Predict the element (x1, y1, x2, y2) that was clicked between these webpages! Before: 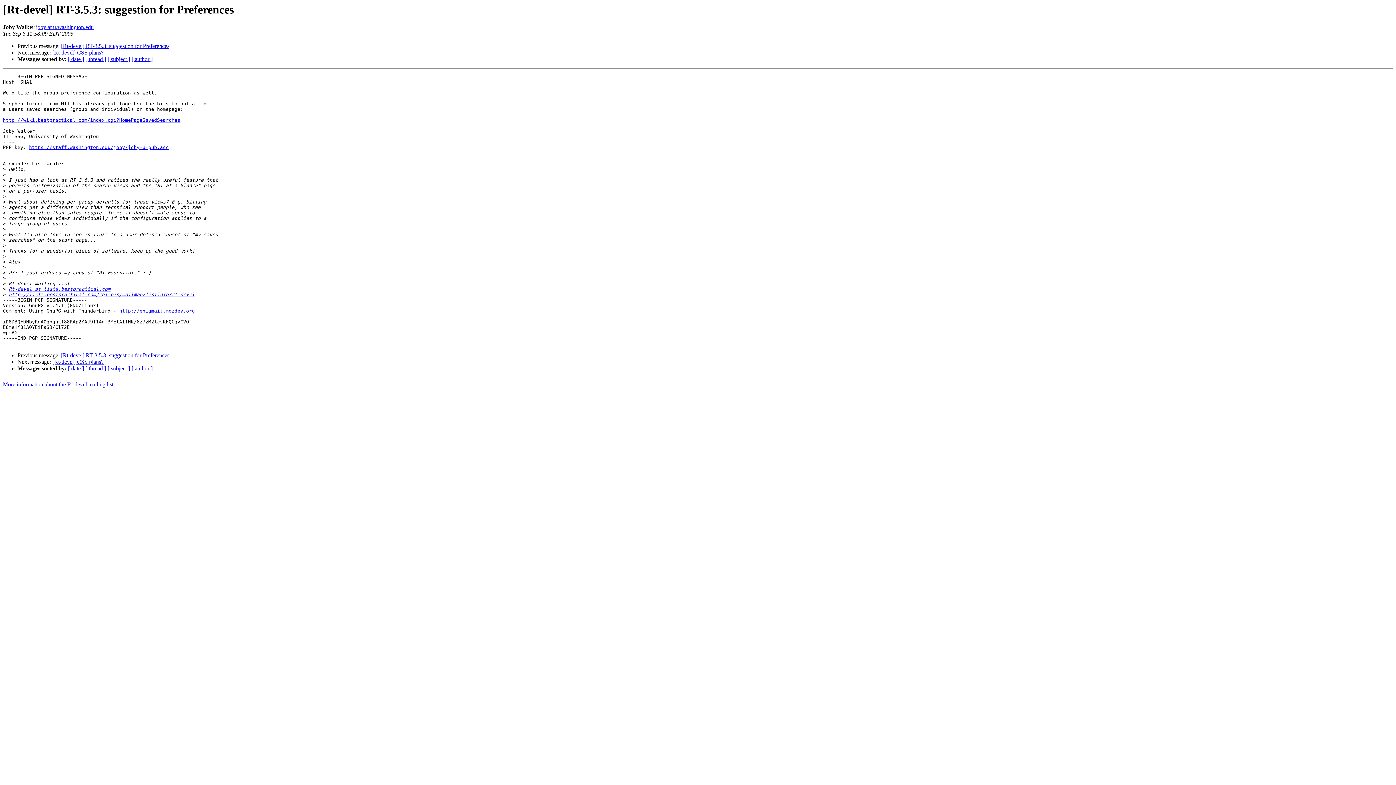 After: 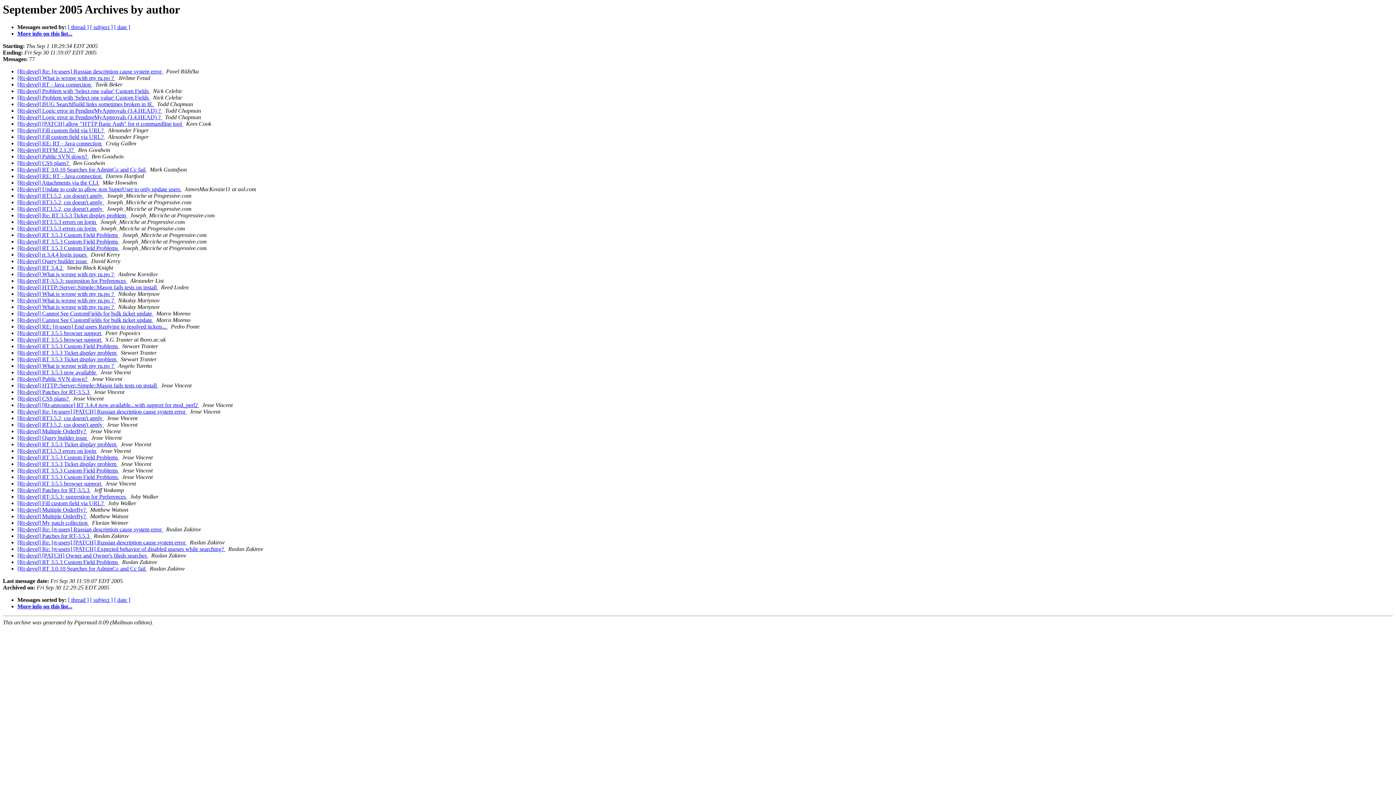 Action: bbox: (131, 365, 152, 371) label: [ author ]